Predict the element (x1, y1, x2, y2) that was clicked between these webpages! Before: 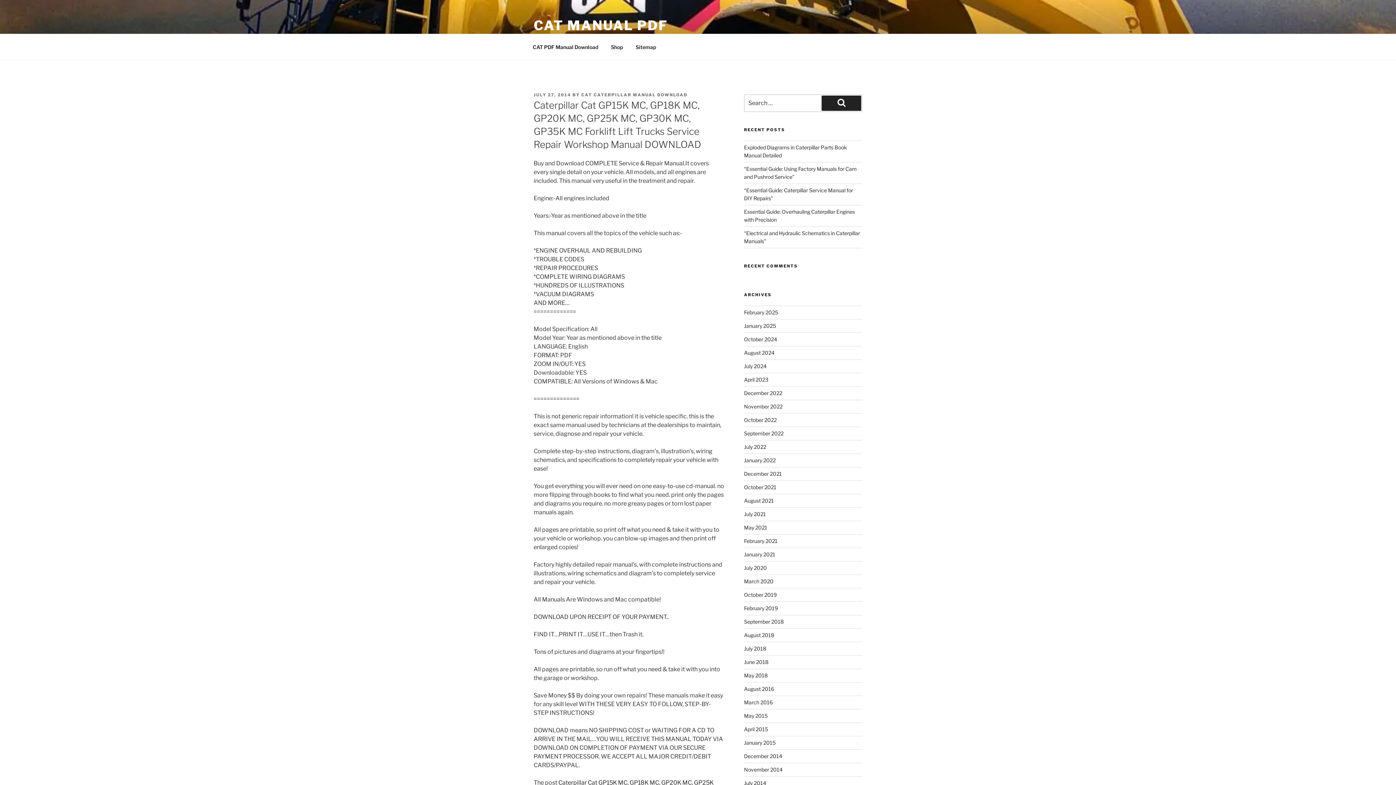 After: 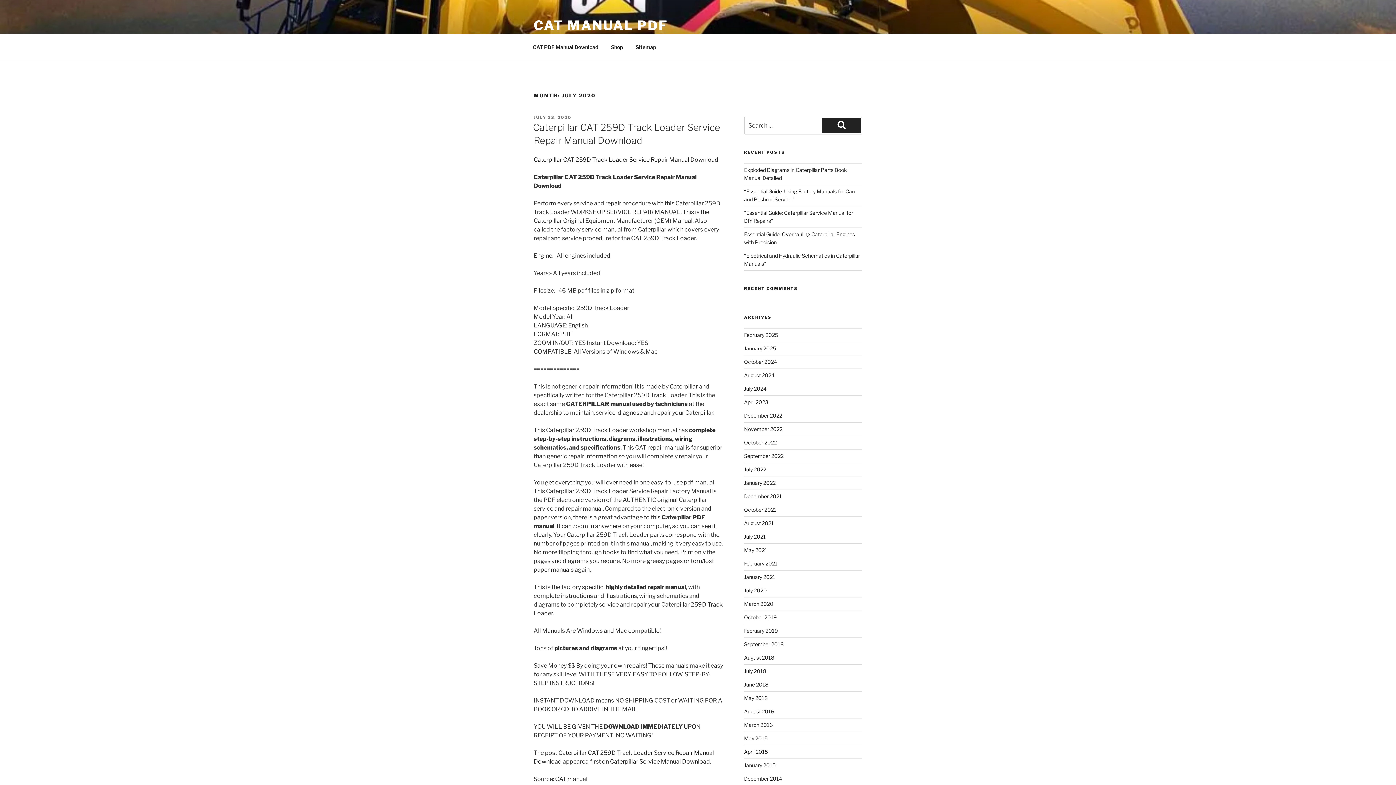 Action: label: July 2020 bbox: (744, 565, 767, 571)